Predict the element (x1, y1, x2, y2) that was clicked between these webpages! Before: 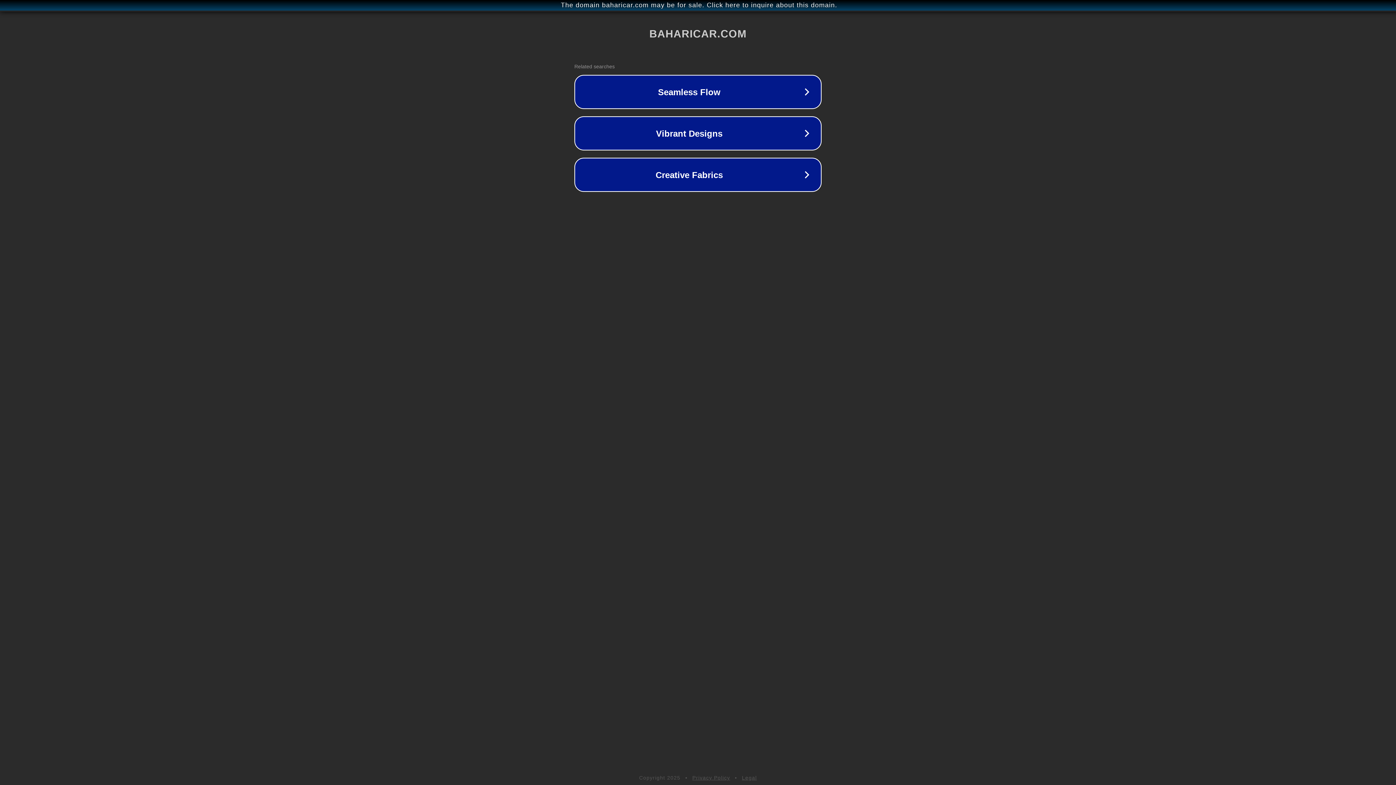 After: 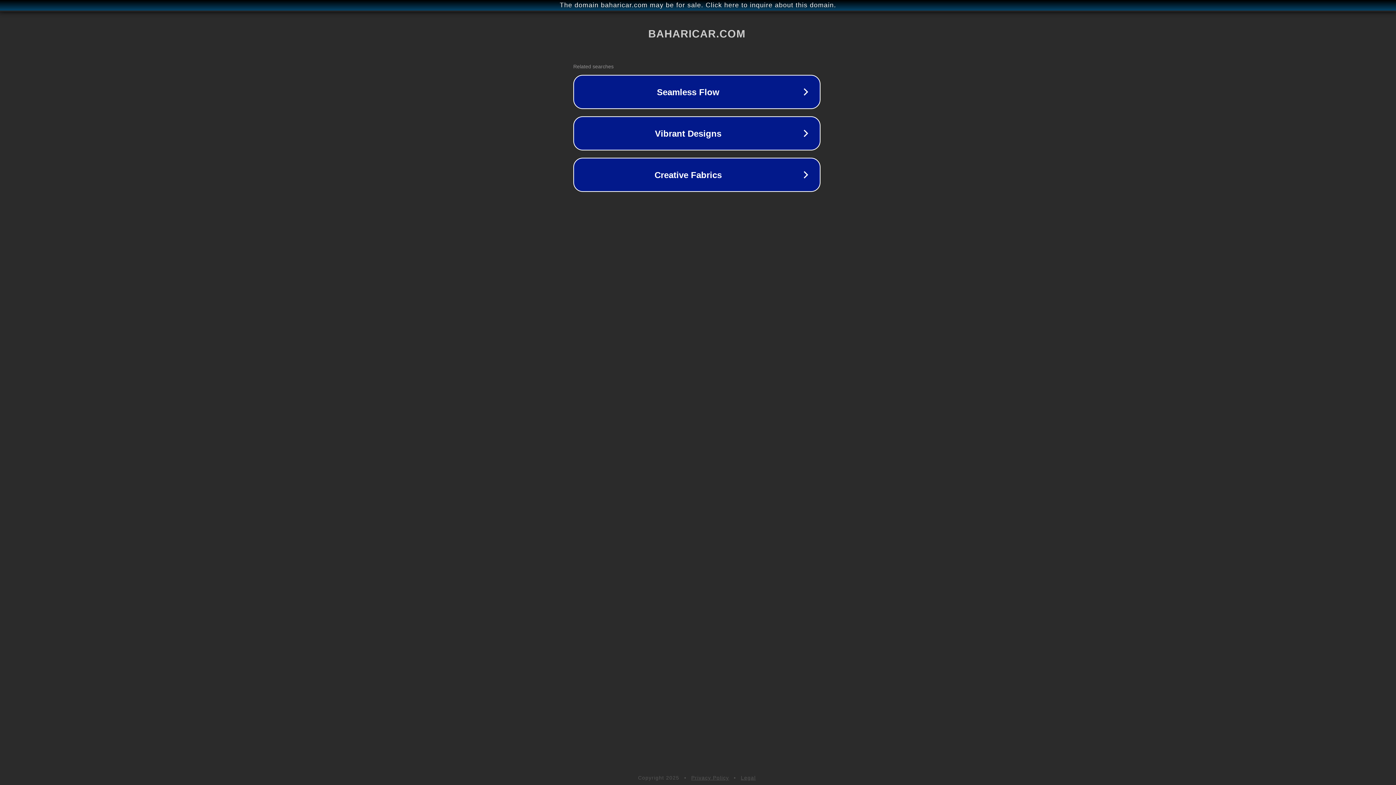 Action: label: The domain baharicar.com may be for sale. Click here to inquire about this domain. bbox: (1, 1, 1397, 9)